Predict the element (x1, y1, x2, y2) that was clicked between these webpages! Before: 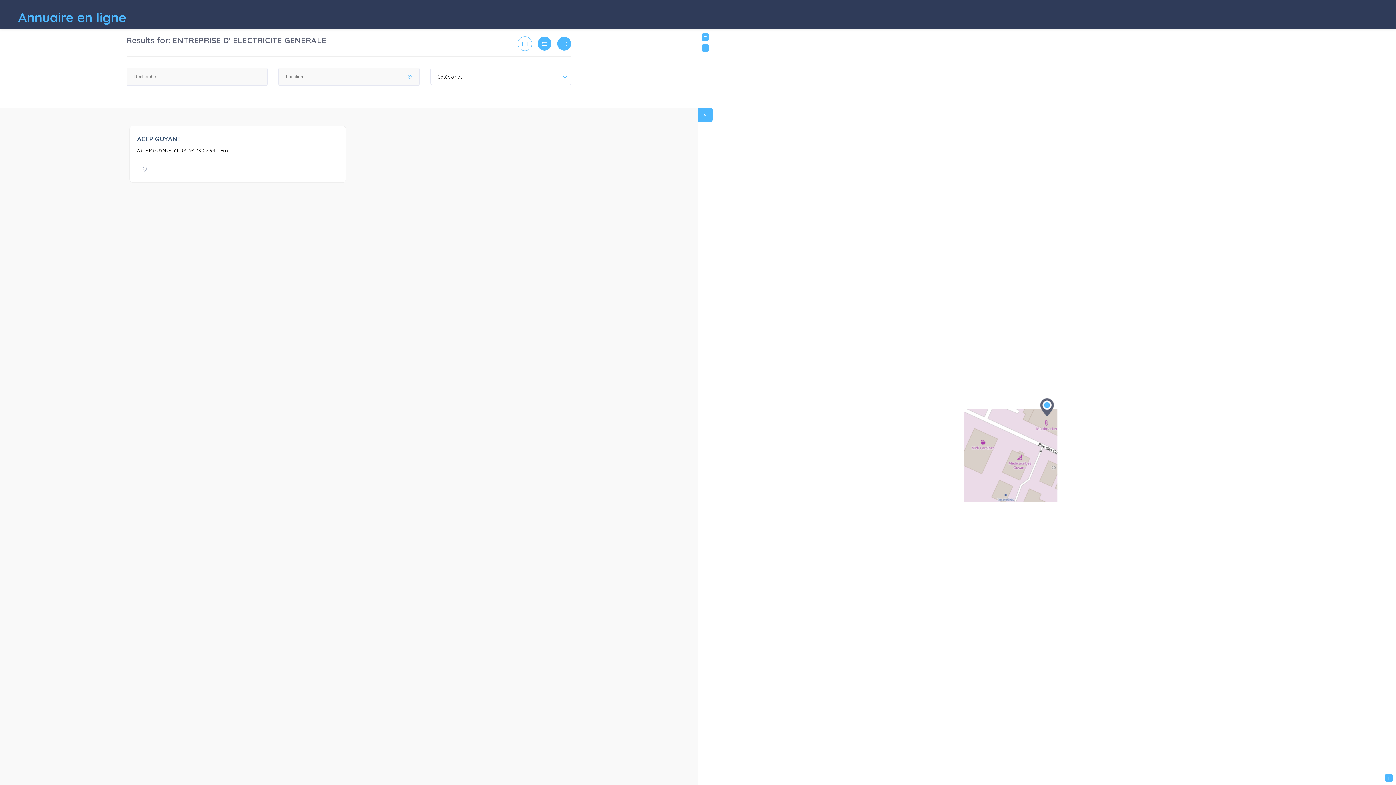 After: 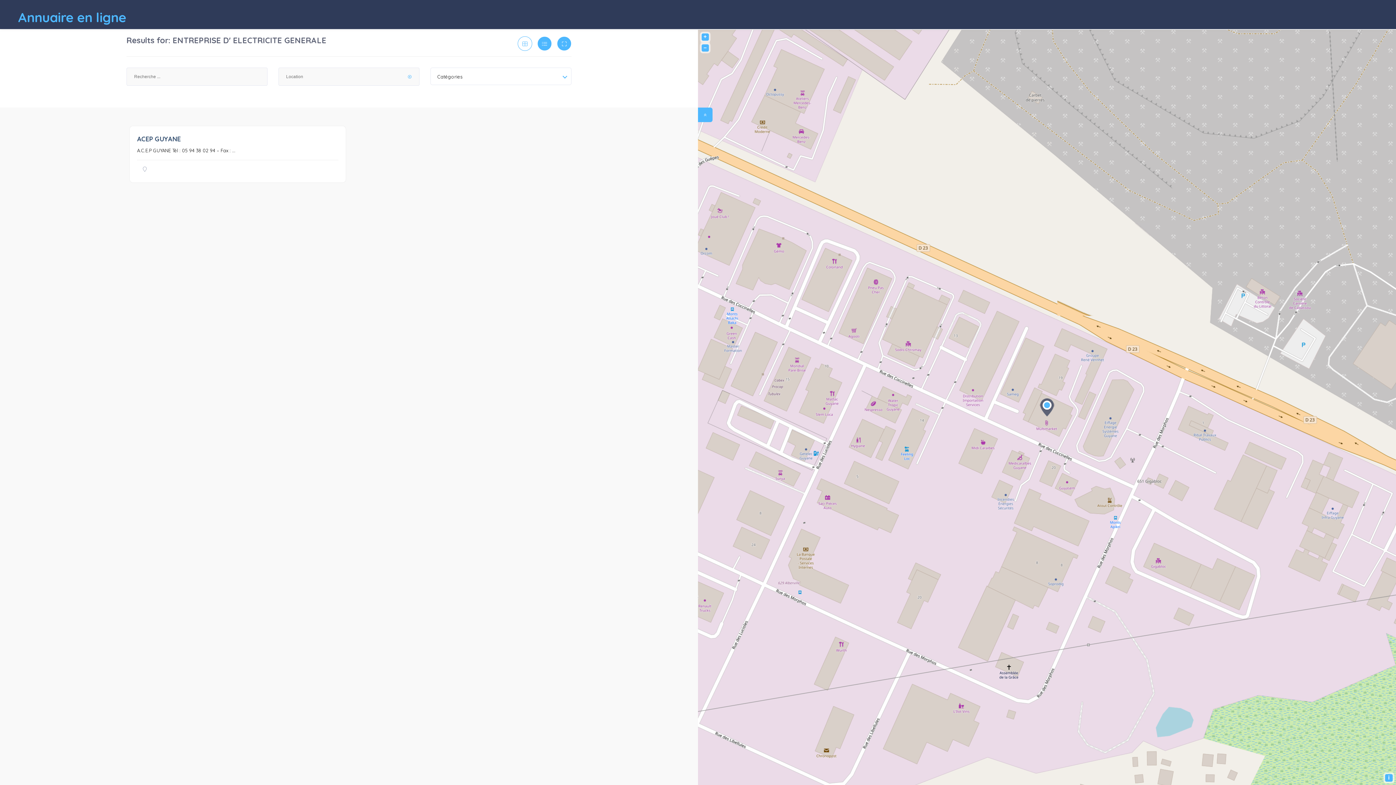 Action: bbox: (517, 36, 532, 50)